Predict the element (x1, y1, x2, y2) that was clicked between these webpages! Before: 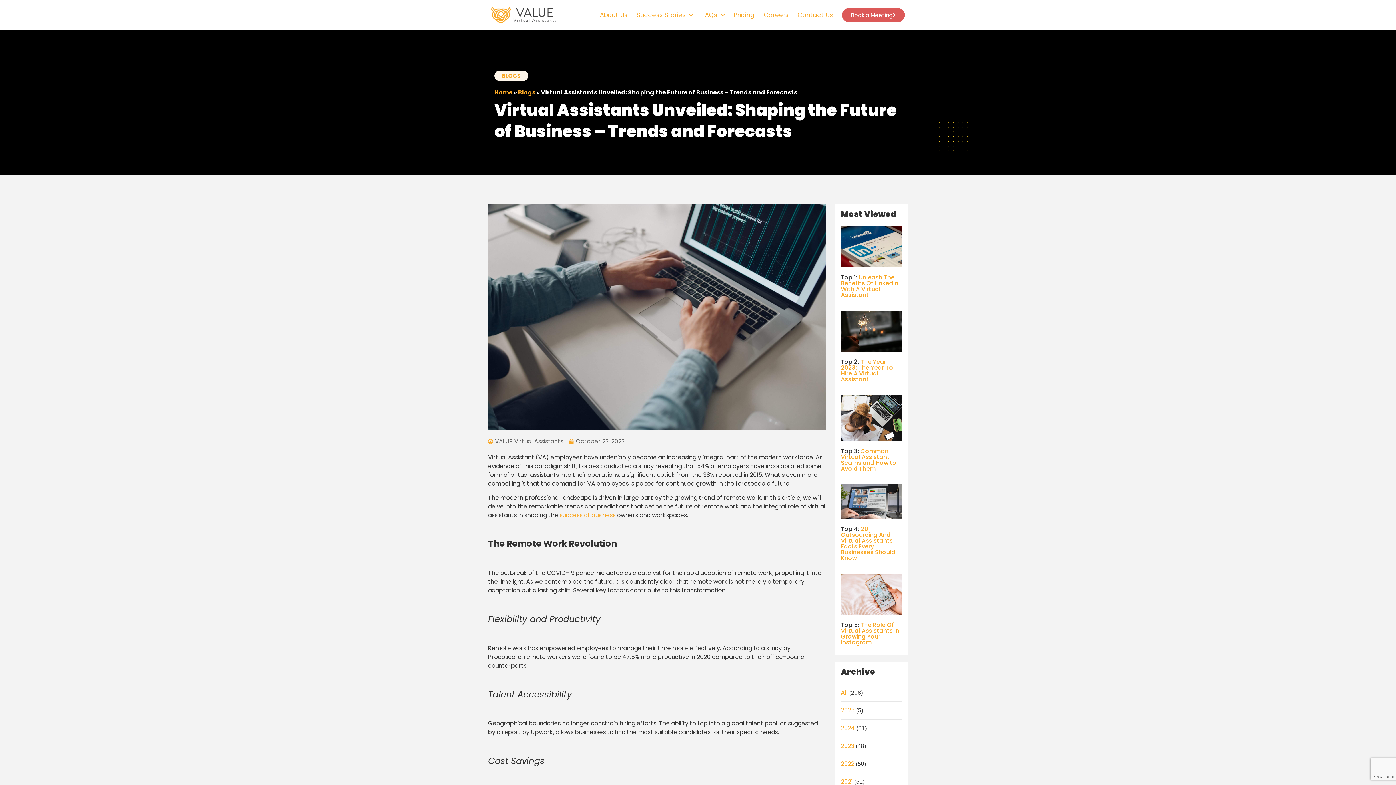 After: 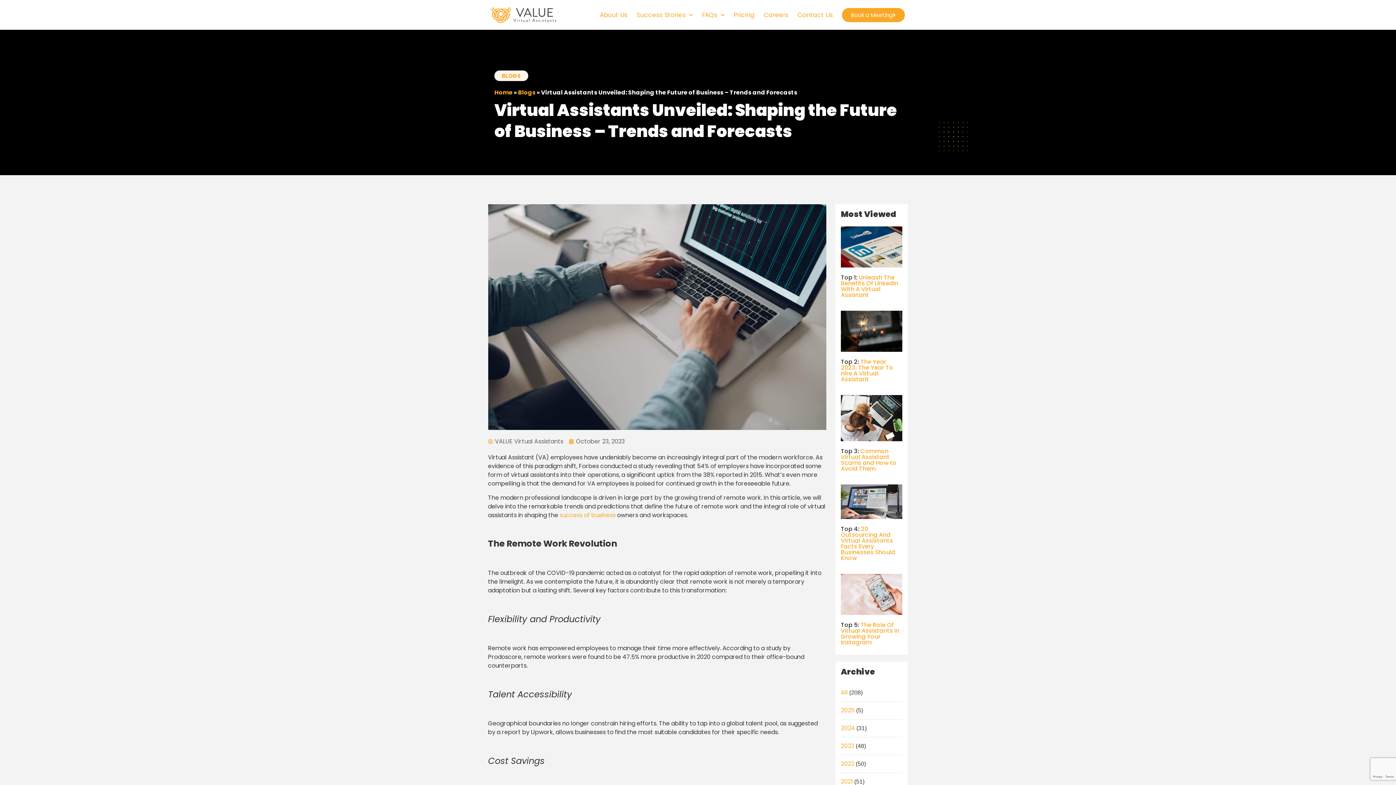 Action: bbox: (842, 7, 905, 22) label: Book a Meeting